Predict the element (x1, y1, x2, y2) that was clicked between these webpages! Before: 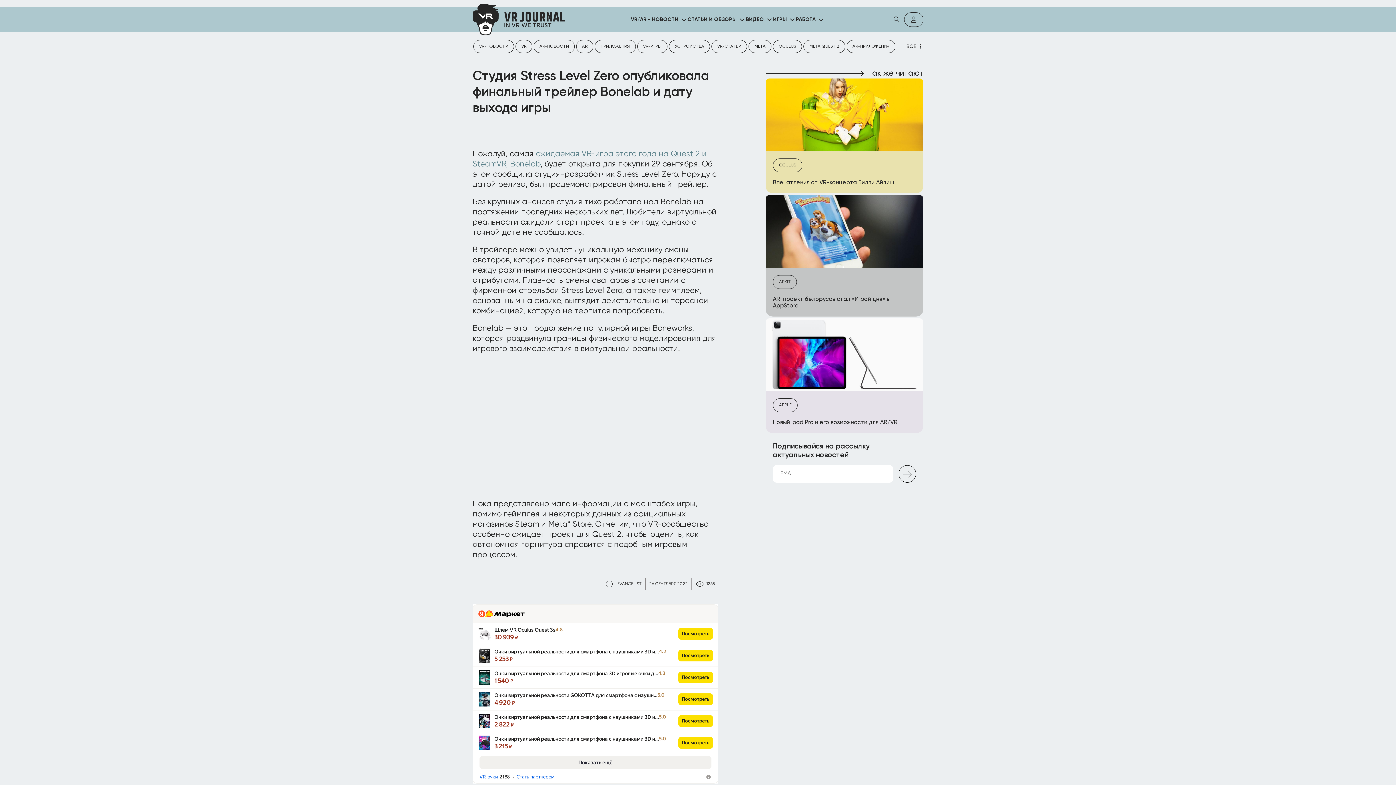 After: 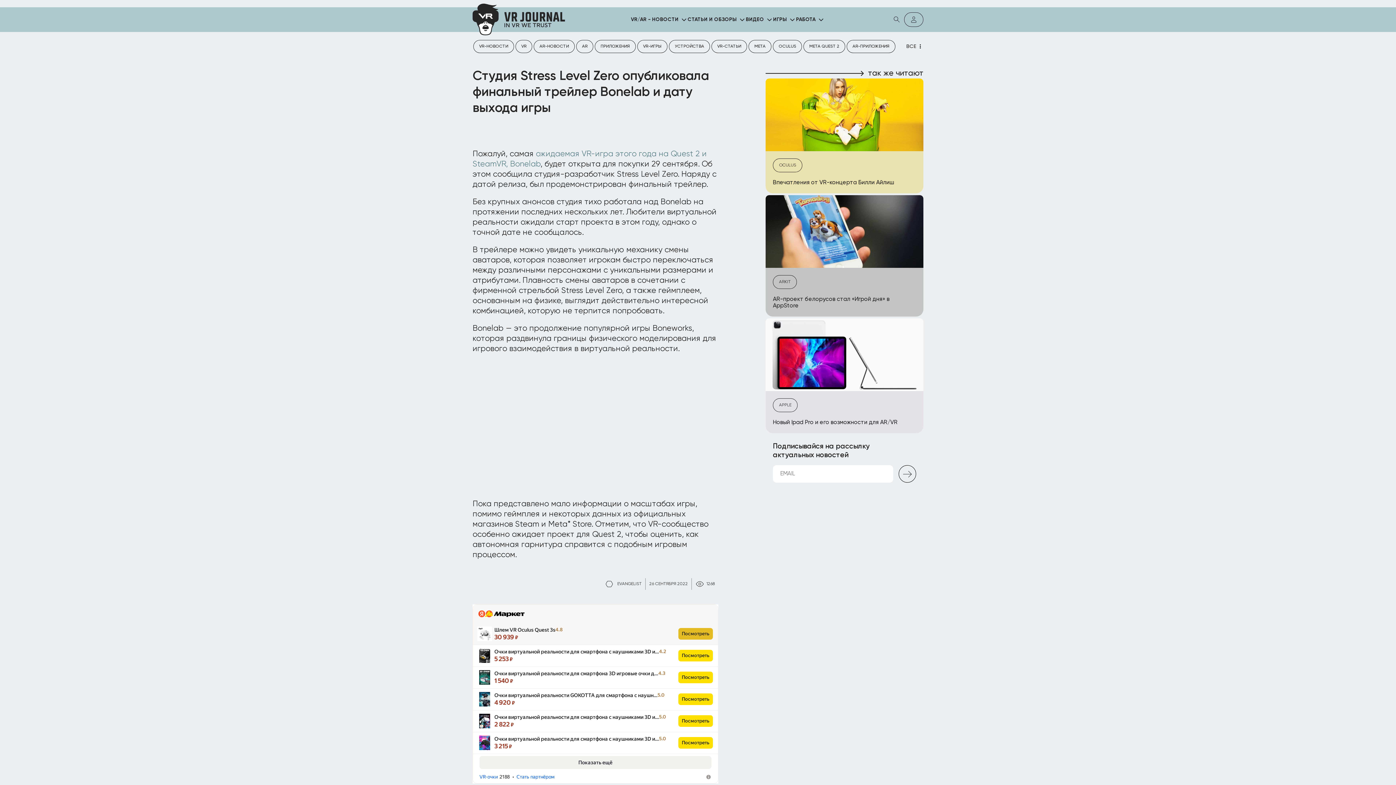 Action: label: Посмотреть bbox: (678, 628, 713, 640)